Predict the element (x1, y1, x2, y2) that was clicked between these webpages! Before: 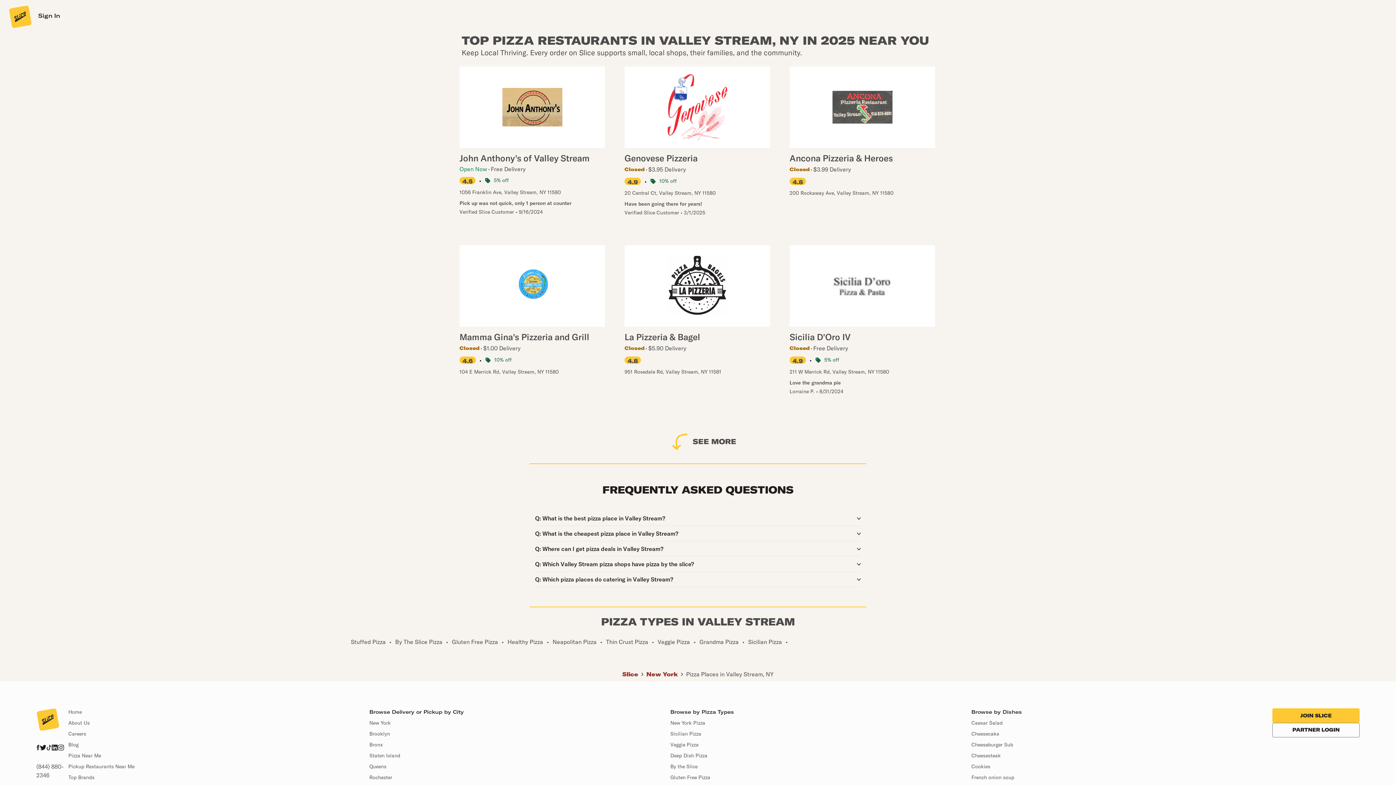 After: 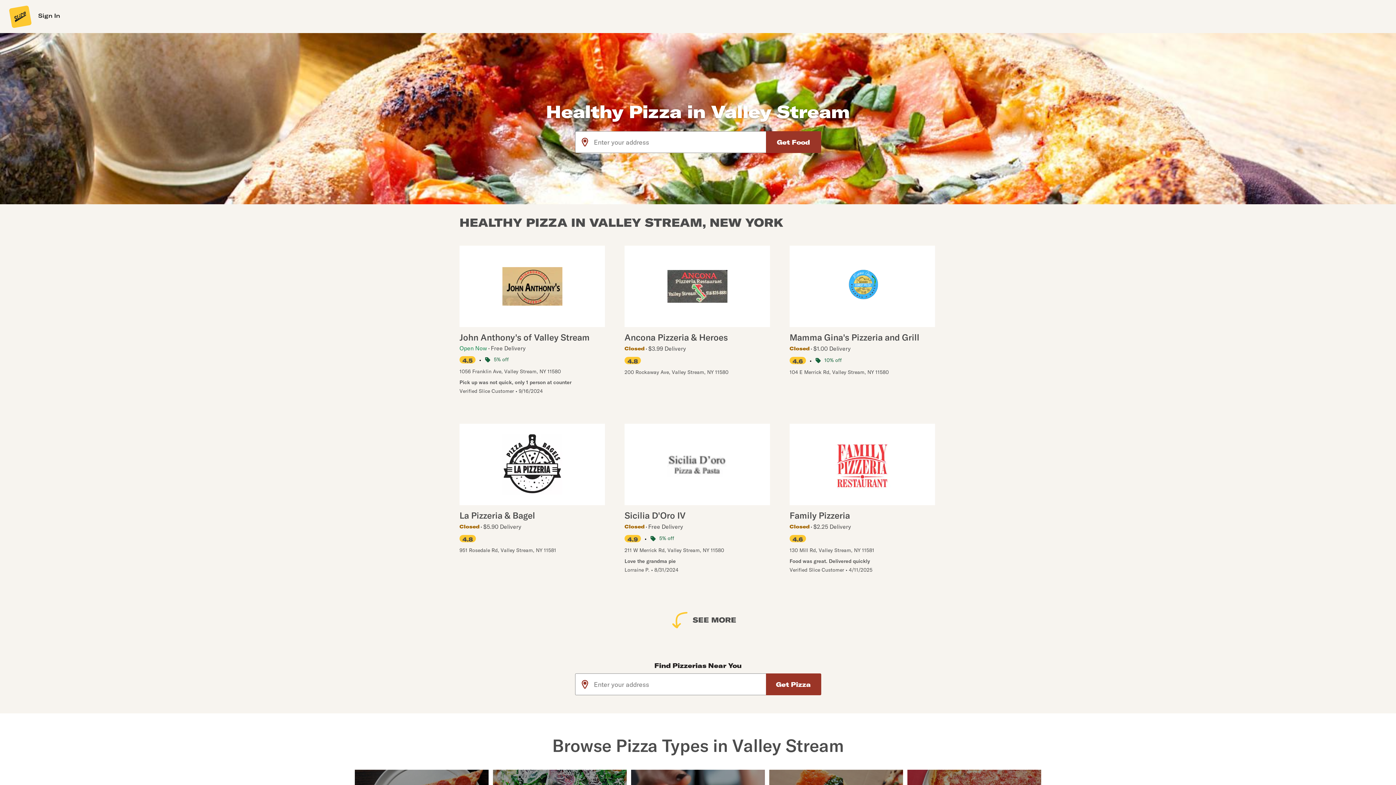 Action: label: Healthy Pizza bbox: (505, 638, 545, 645)